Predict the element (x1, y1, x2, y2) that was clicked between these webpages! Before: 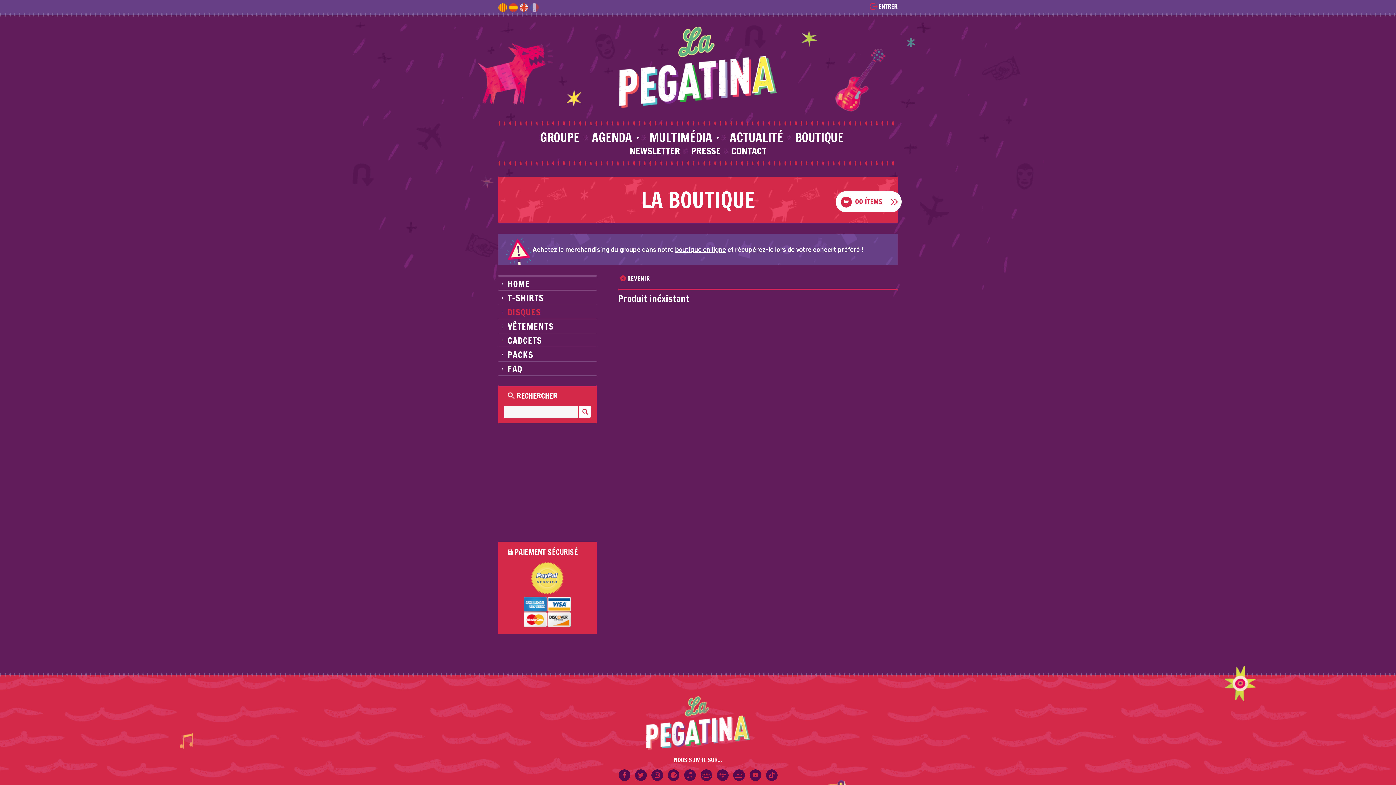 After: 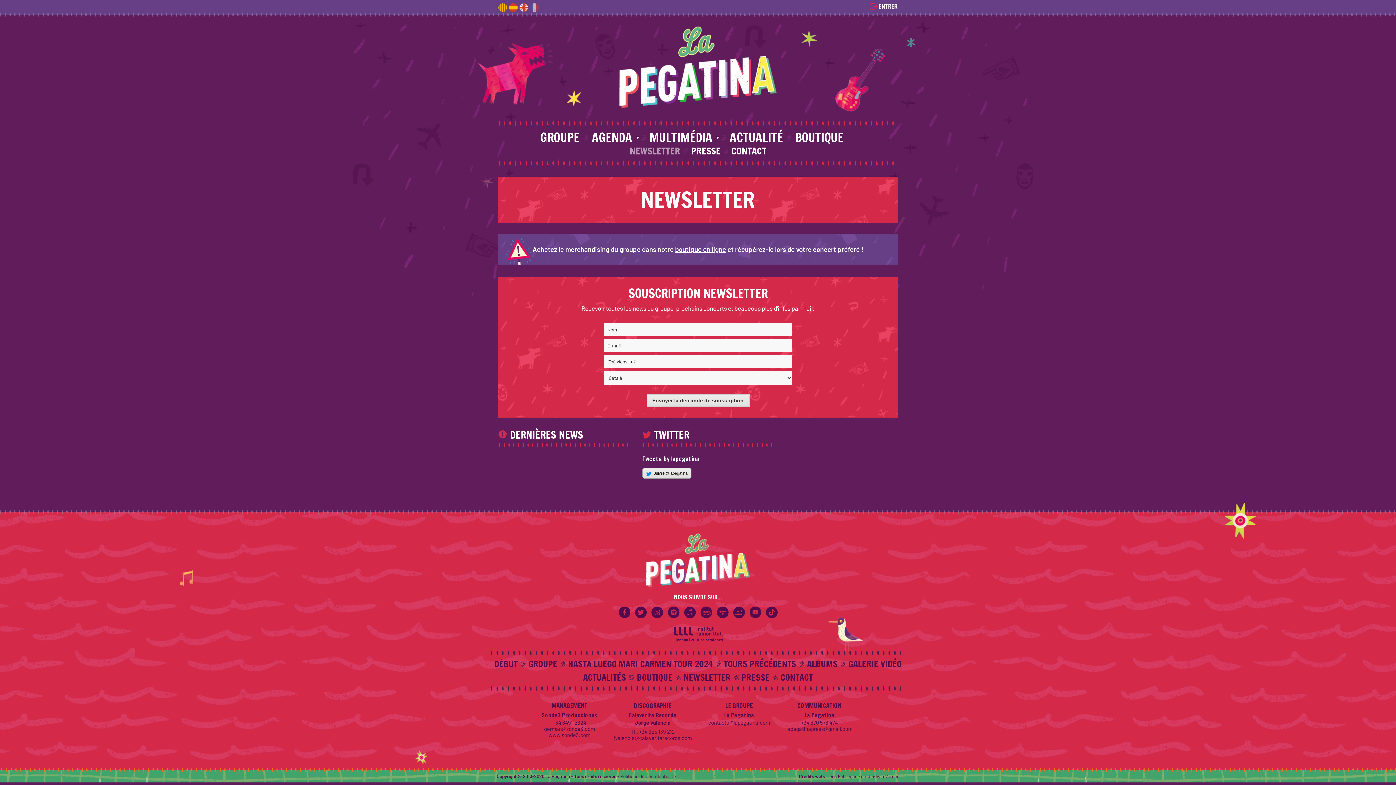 Action: bbox: (629, 144, 680, 157) label: NEWSLETTER